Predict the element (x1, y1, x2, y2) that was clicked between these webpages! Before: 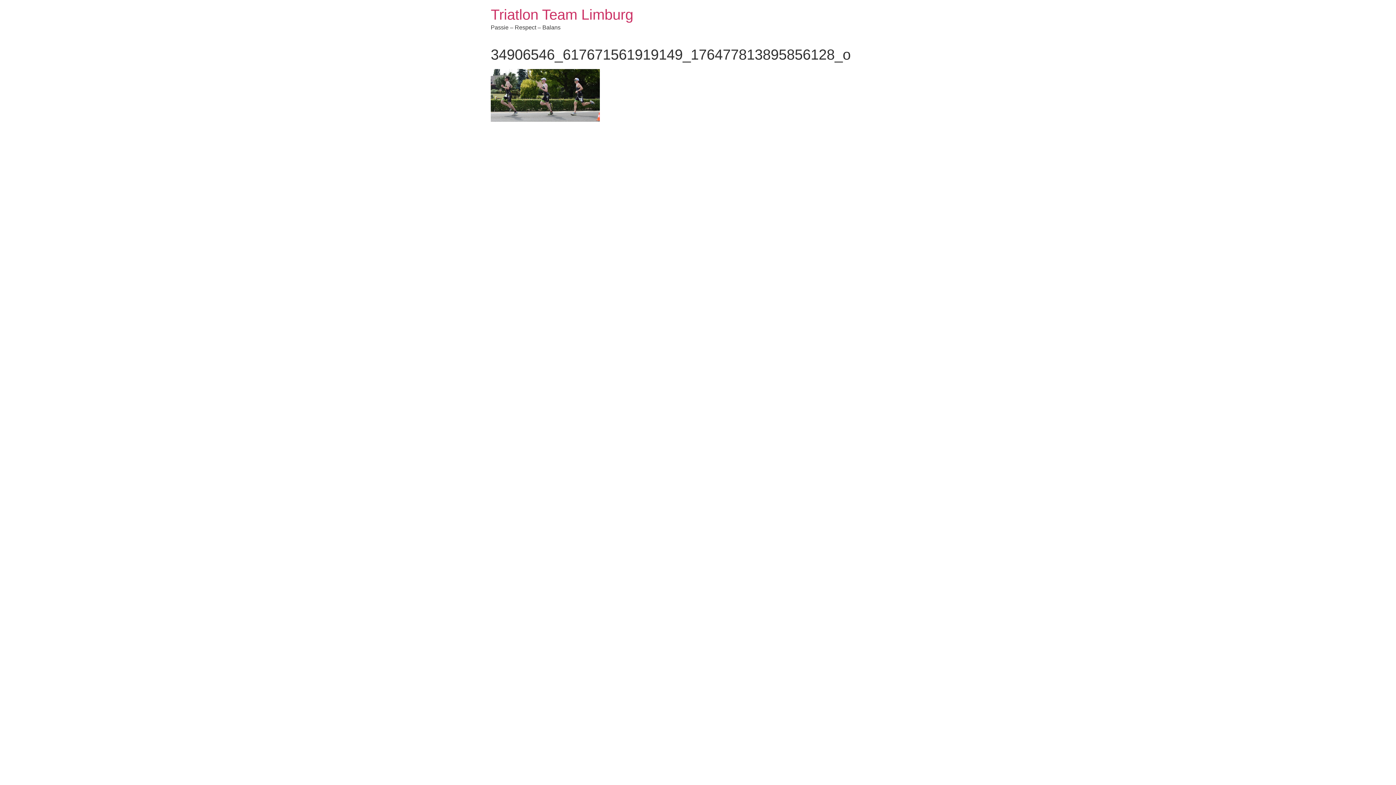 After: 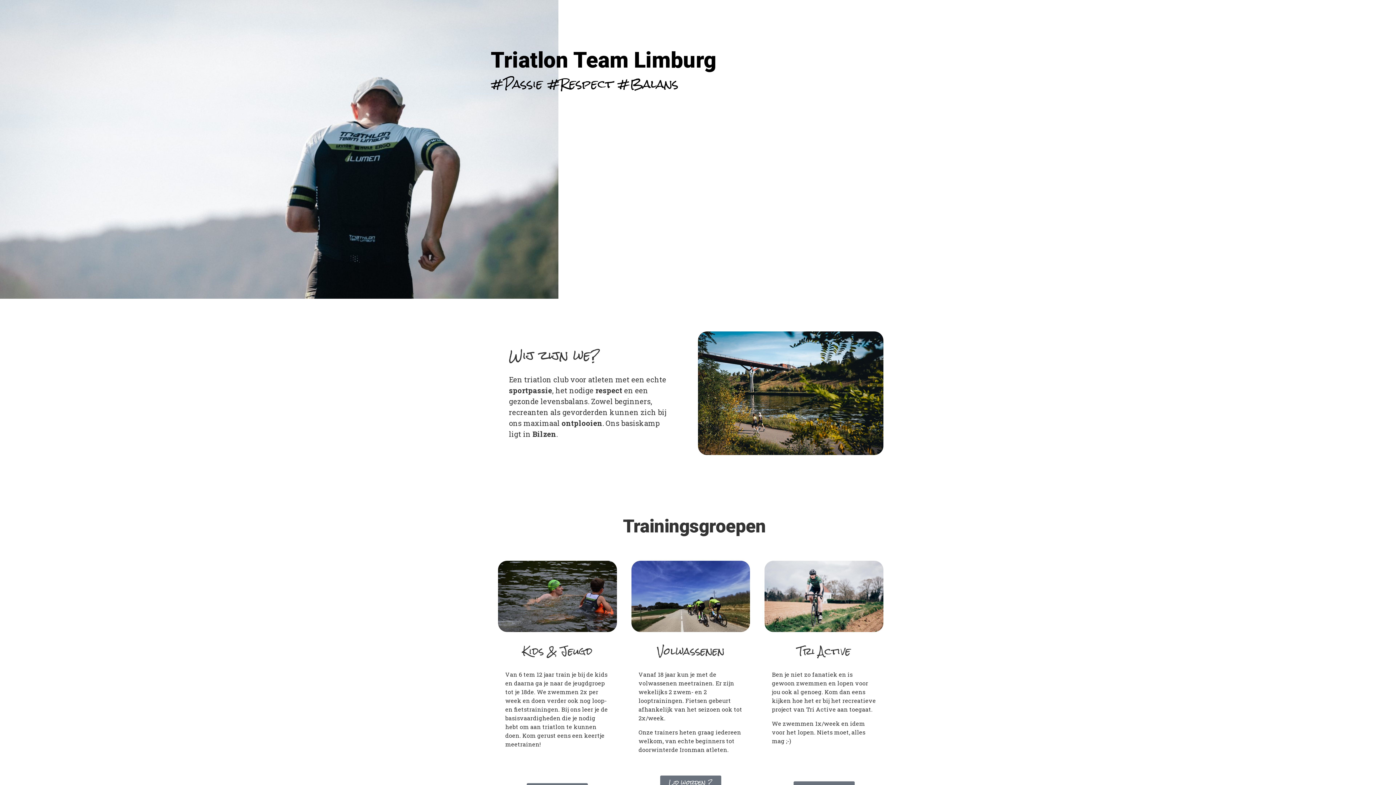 Action: label: Triatlon Team Limburg bbox: (490, 6, 633, 22)